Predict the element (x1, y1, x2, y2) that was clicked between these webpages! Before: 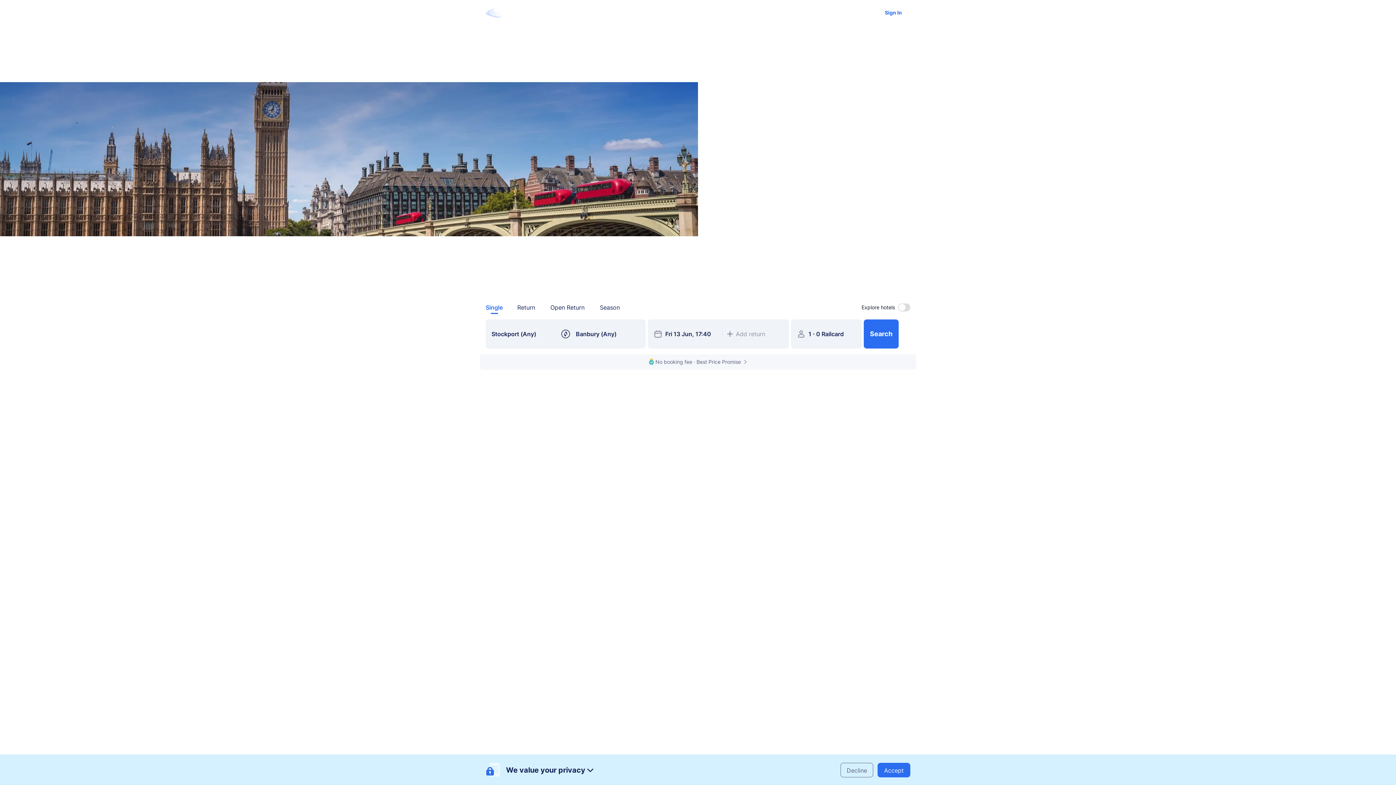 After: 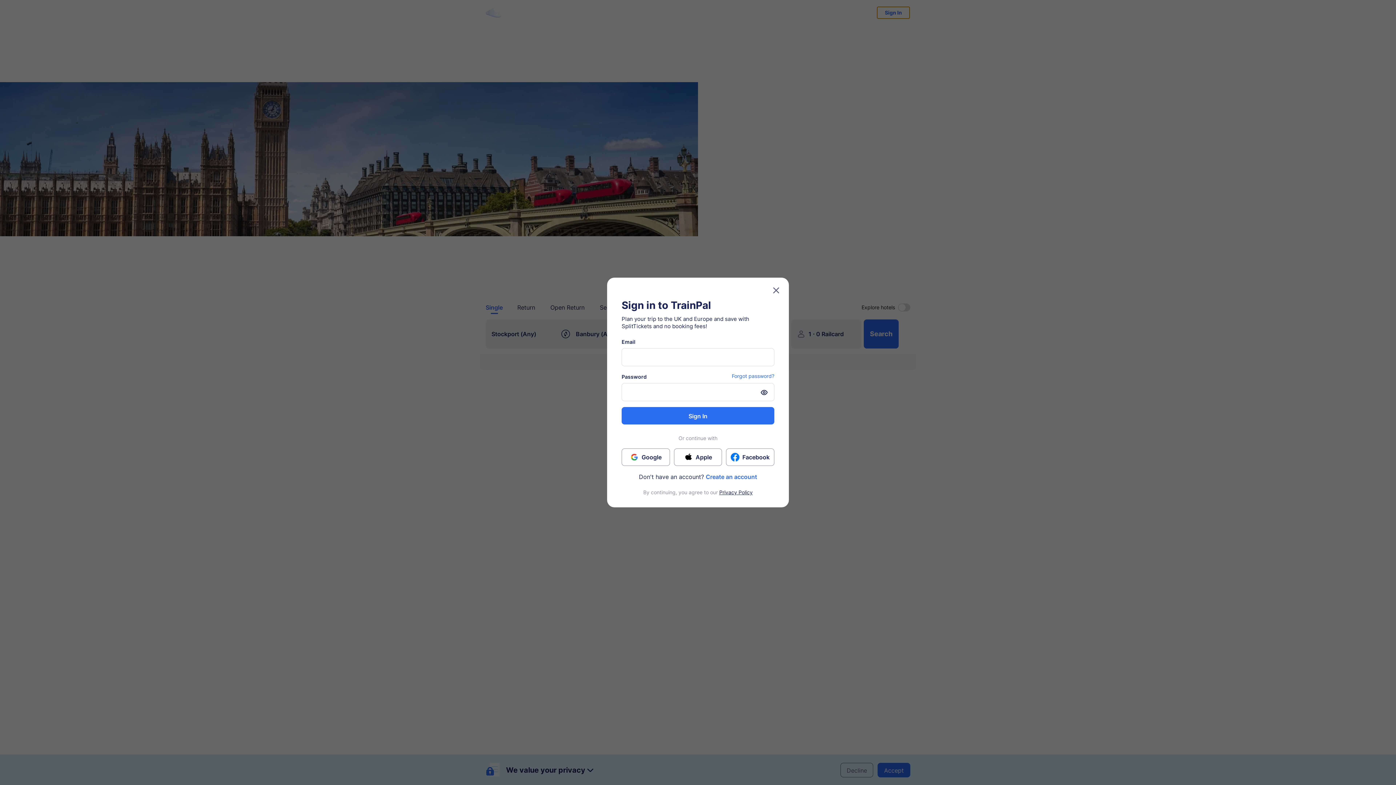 Action: label: Sign In bbox: (877, 6, 909, 18)